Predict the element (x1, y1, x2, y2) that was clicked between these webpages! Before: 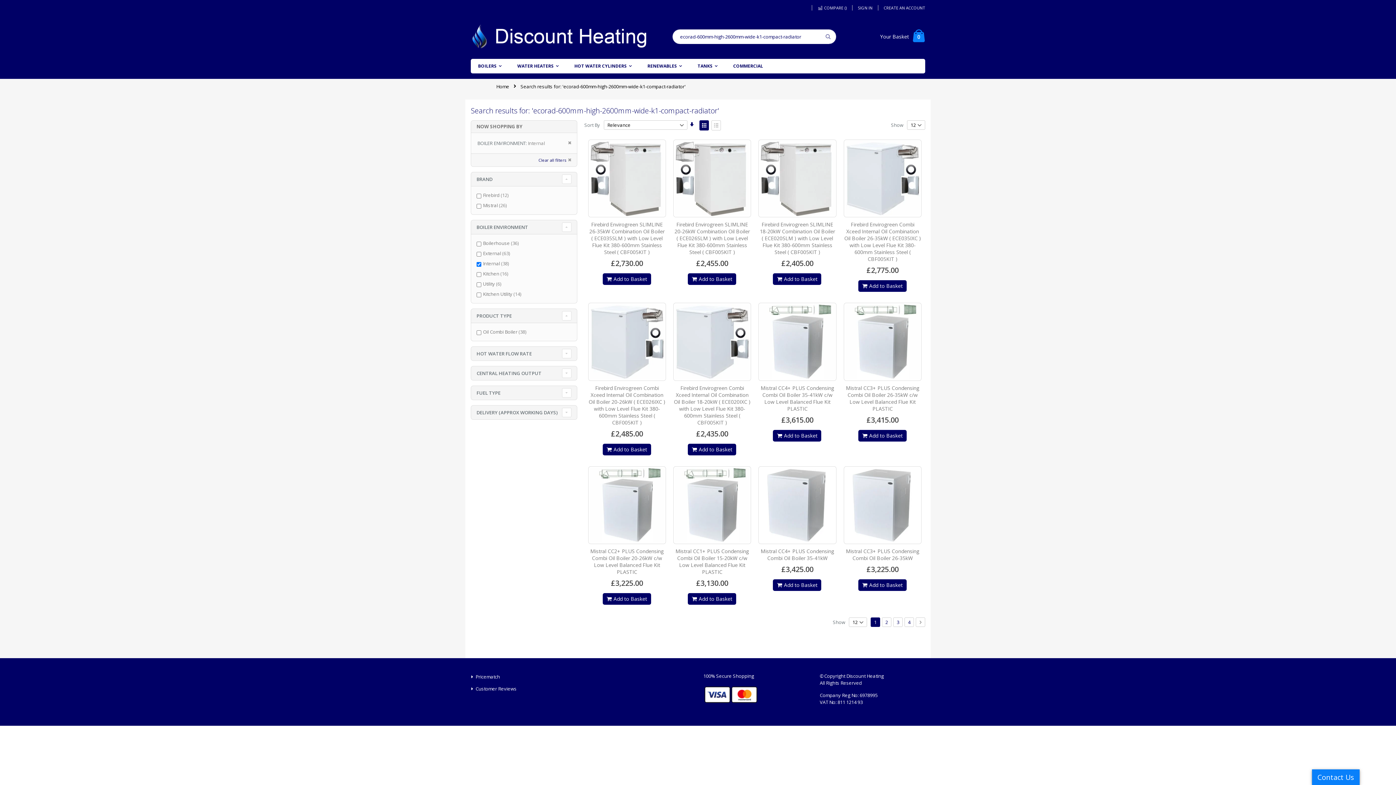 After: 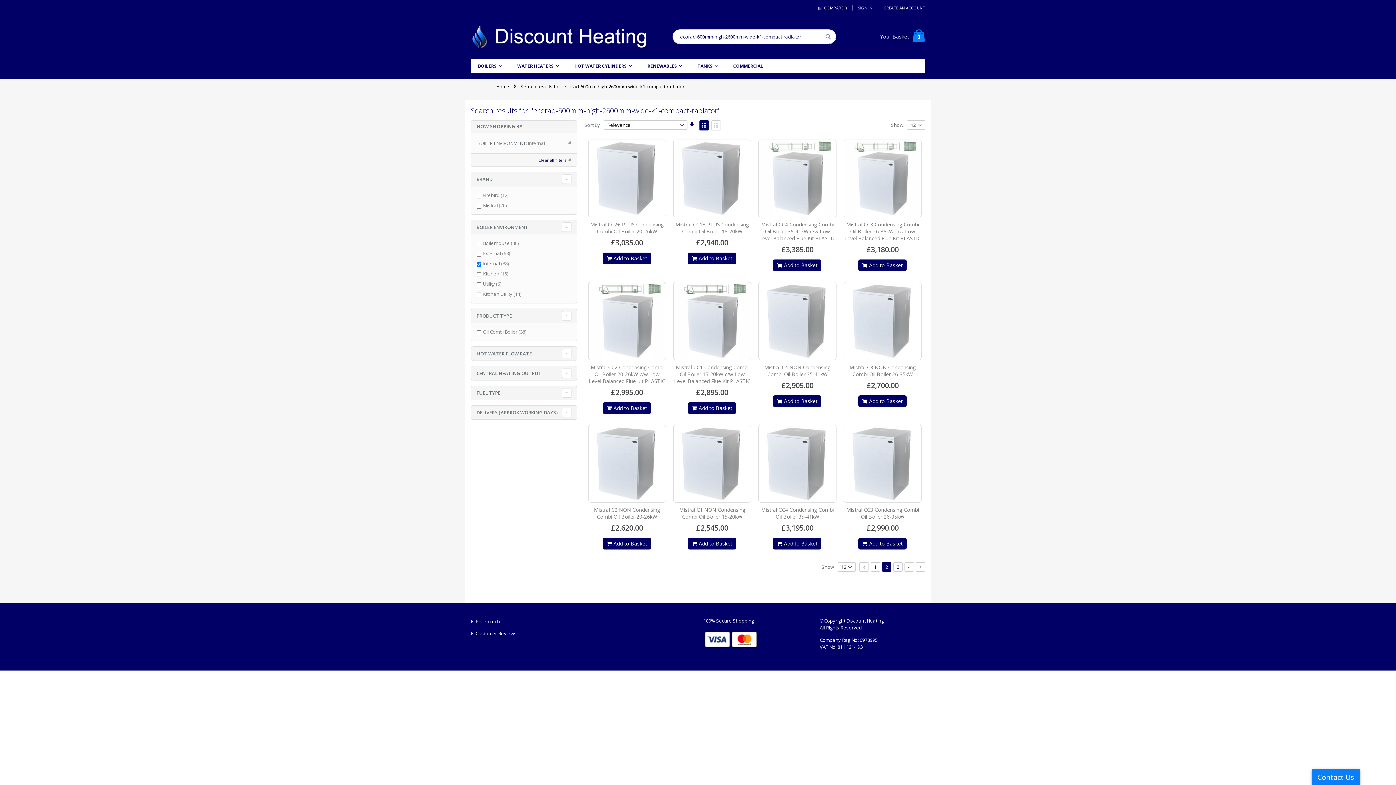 Action: label: Page
Next bbox: (916, 617, 925, 627)